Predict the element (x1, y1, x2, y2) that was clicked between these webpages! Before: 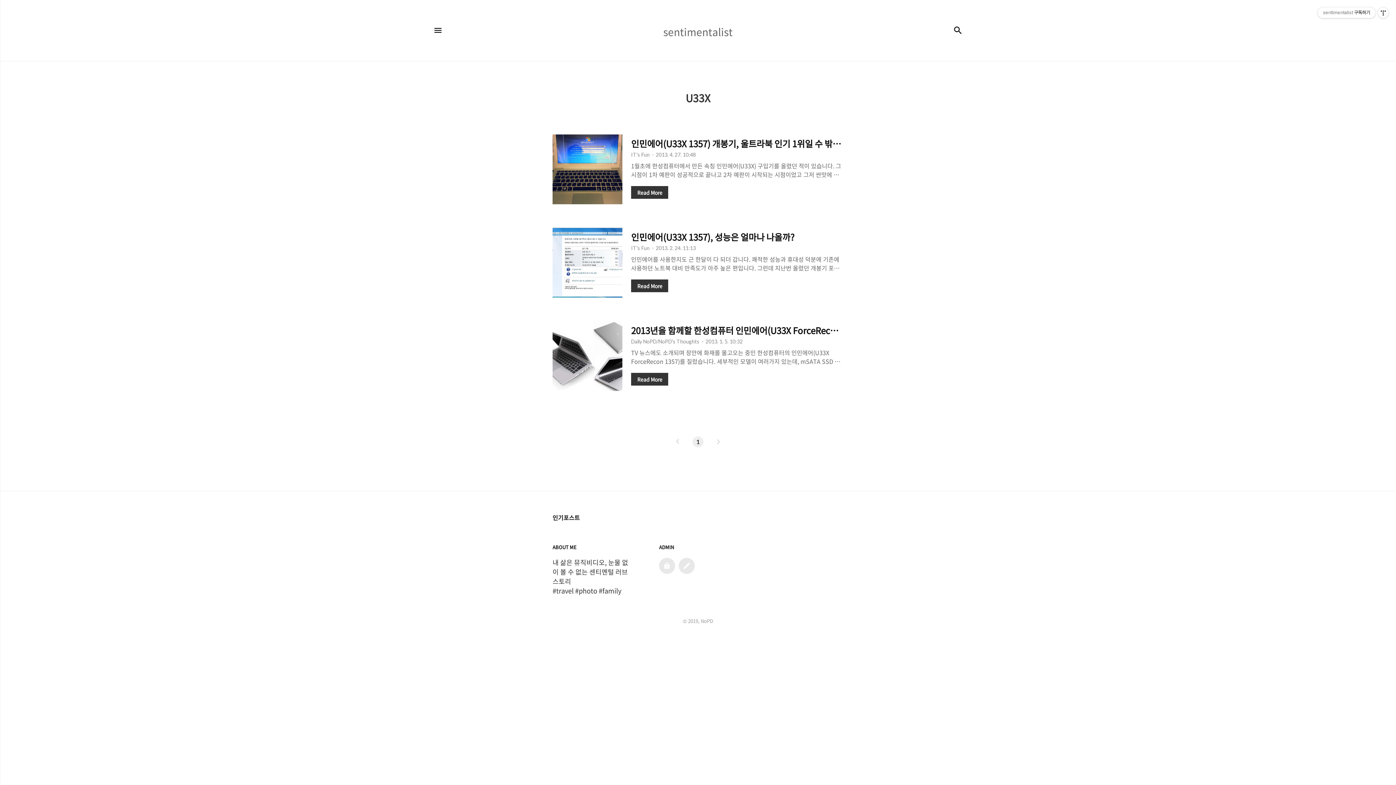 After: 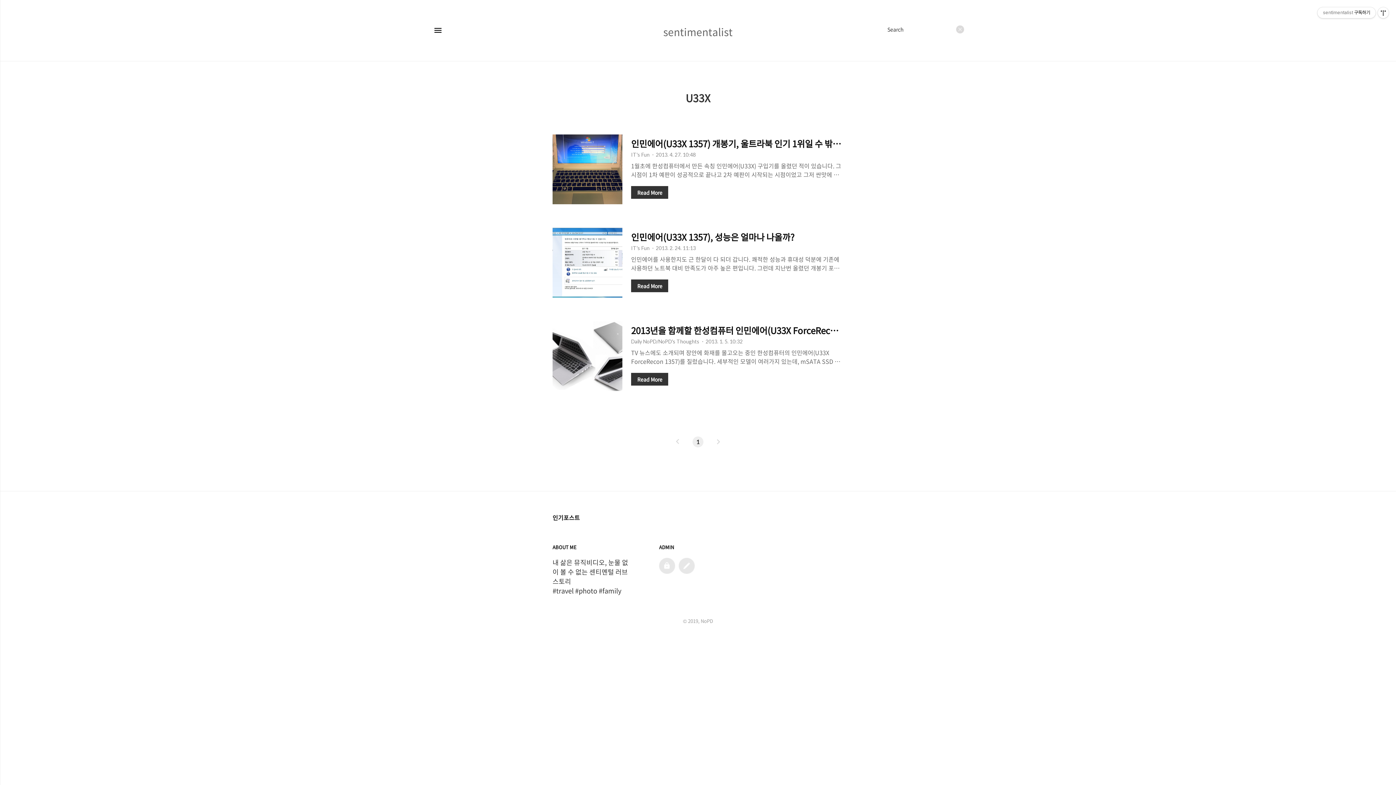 Action: bbox: (949, 21, 967, 39) label: 검색